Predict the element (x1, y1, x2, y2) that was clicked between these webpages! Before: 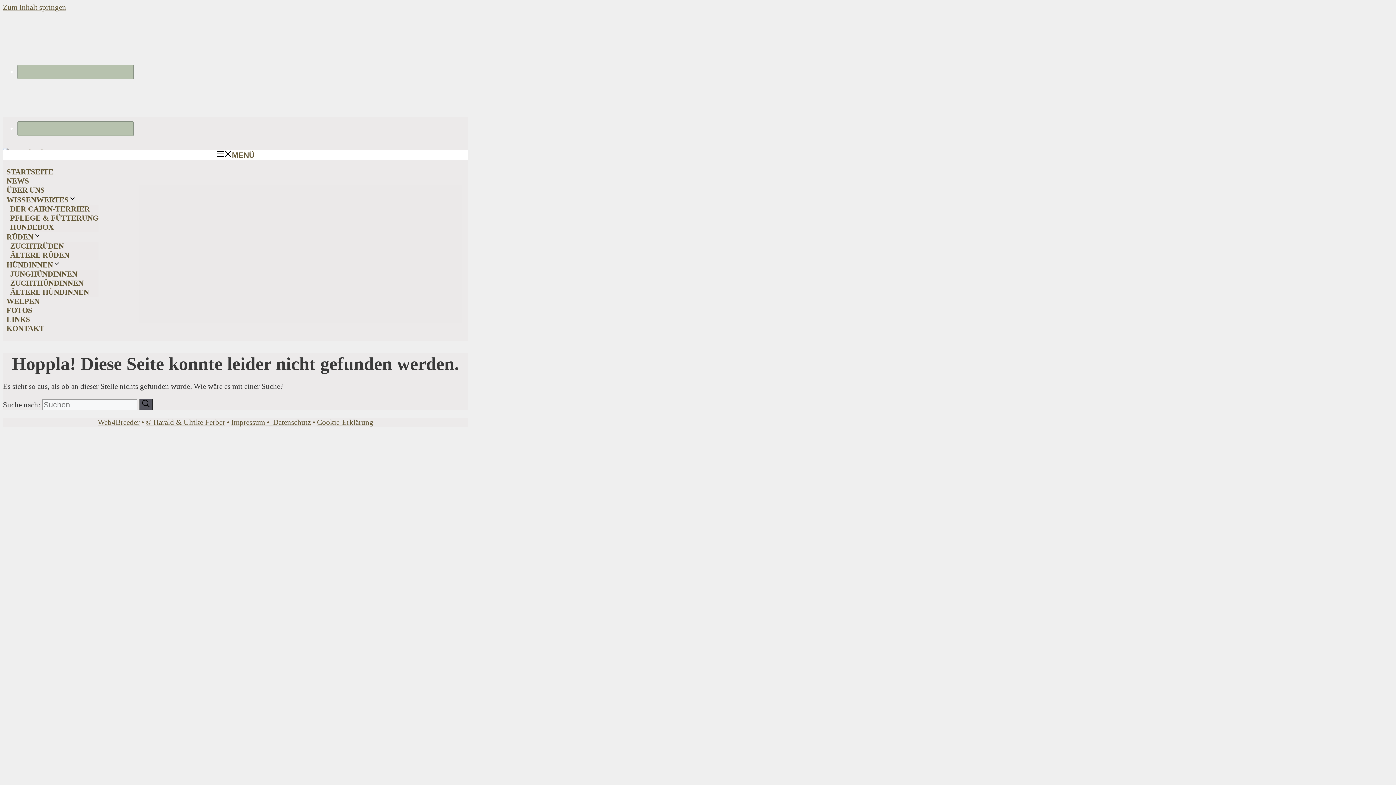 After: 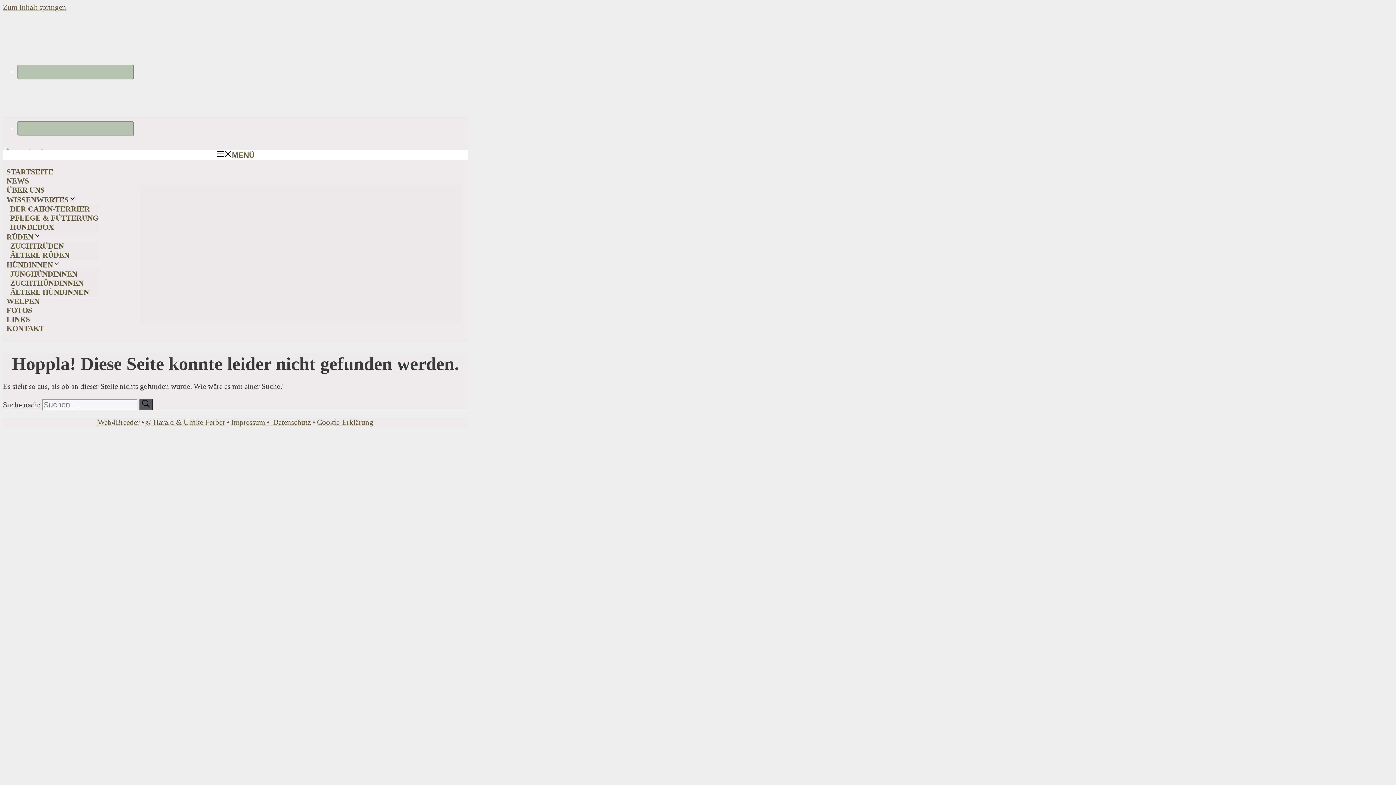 Action: label: Zum Inhalt springen bbox: (2, 2, 66, 11)